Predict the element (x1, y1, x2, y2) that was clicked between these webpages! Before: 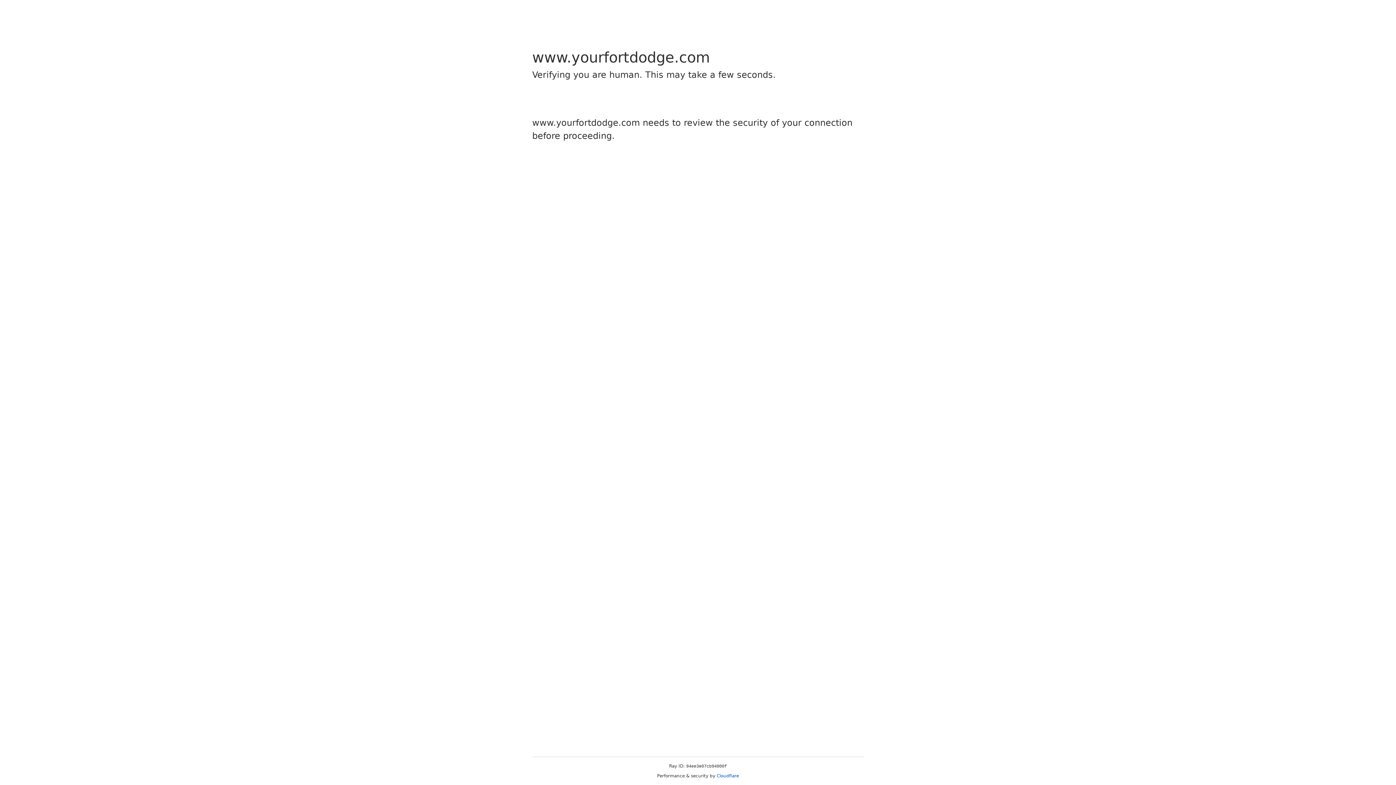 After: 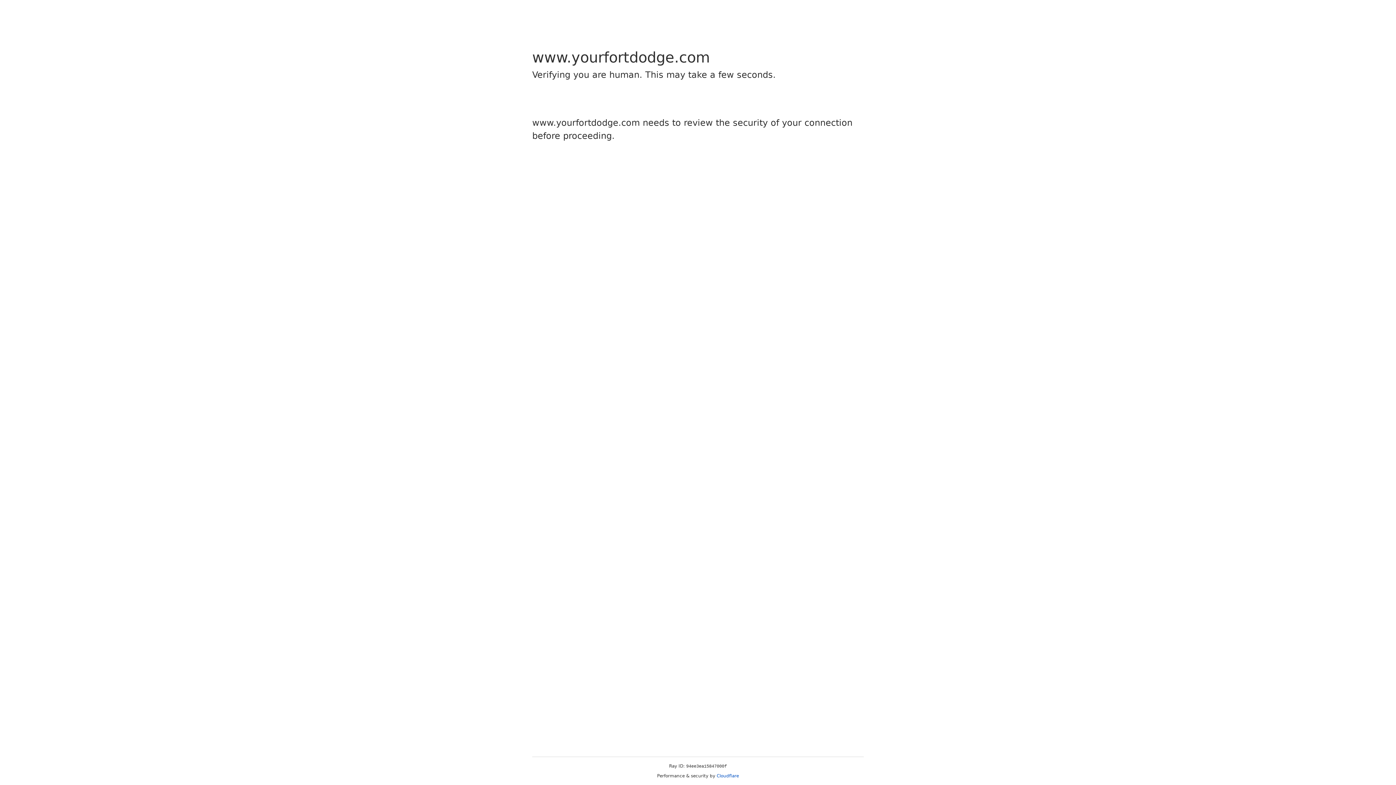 Action: bbox: (716, 773, 739, 778) label: Cloudflare